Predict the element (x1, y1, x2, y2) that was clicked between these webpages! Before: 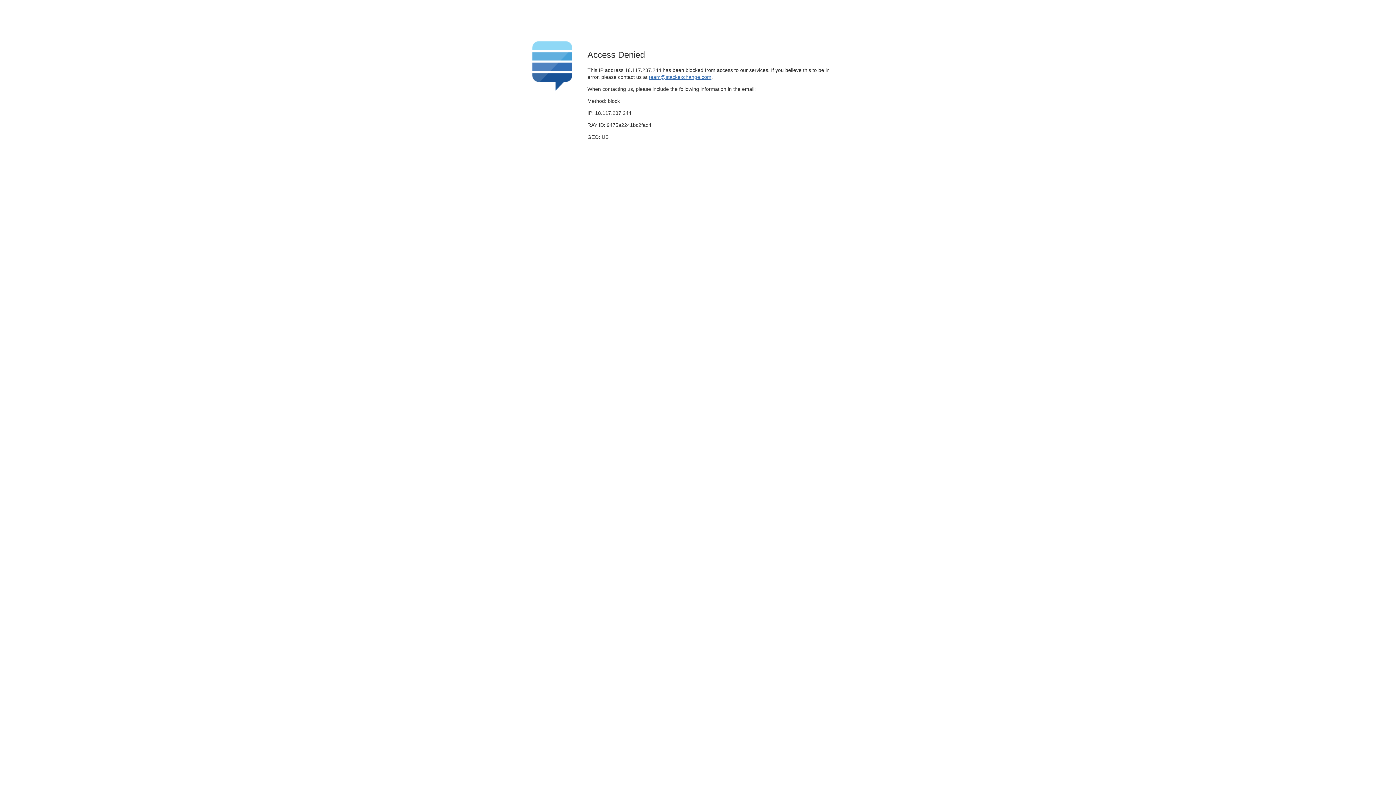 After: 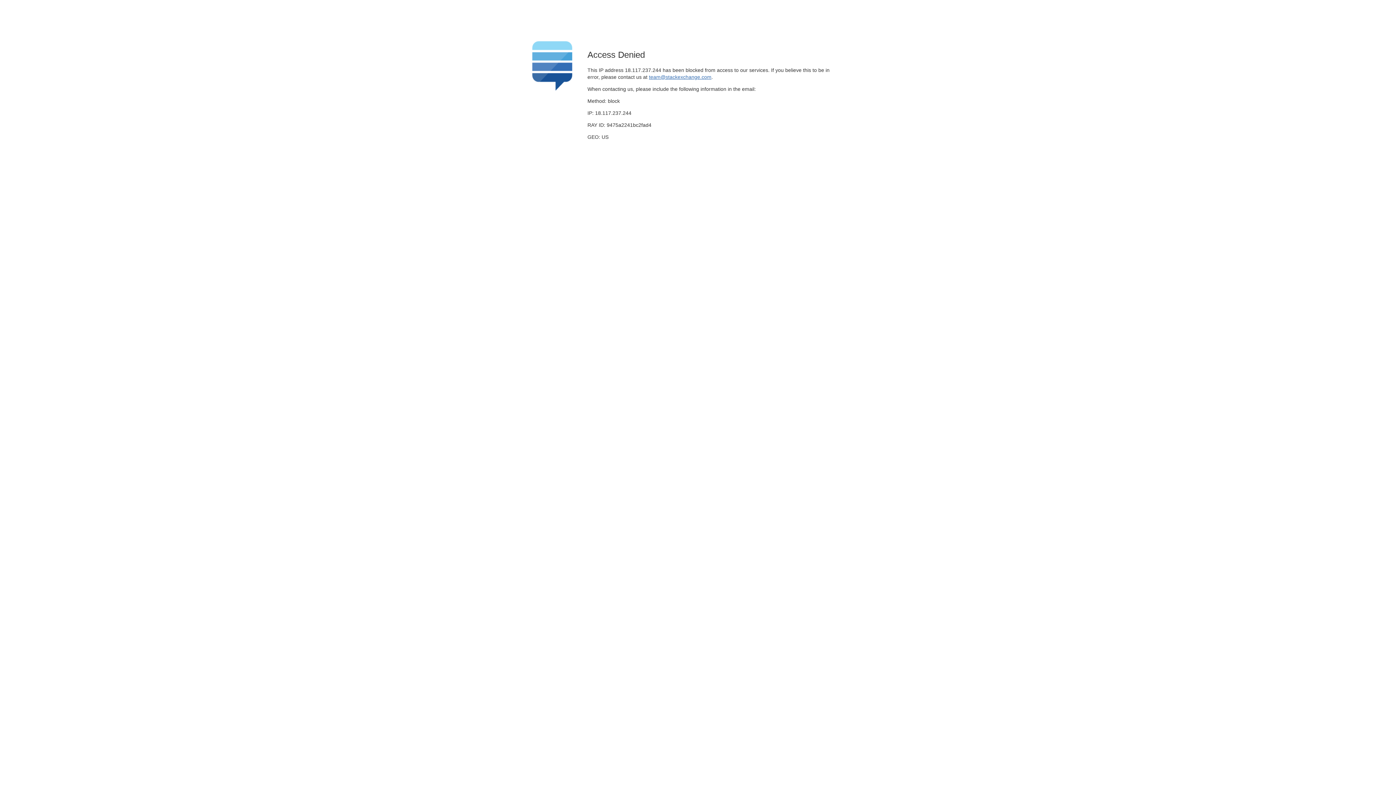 Action: label: team@stackexchange.com bbox: (649, 74, 711, 79)